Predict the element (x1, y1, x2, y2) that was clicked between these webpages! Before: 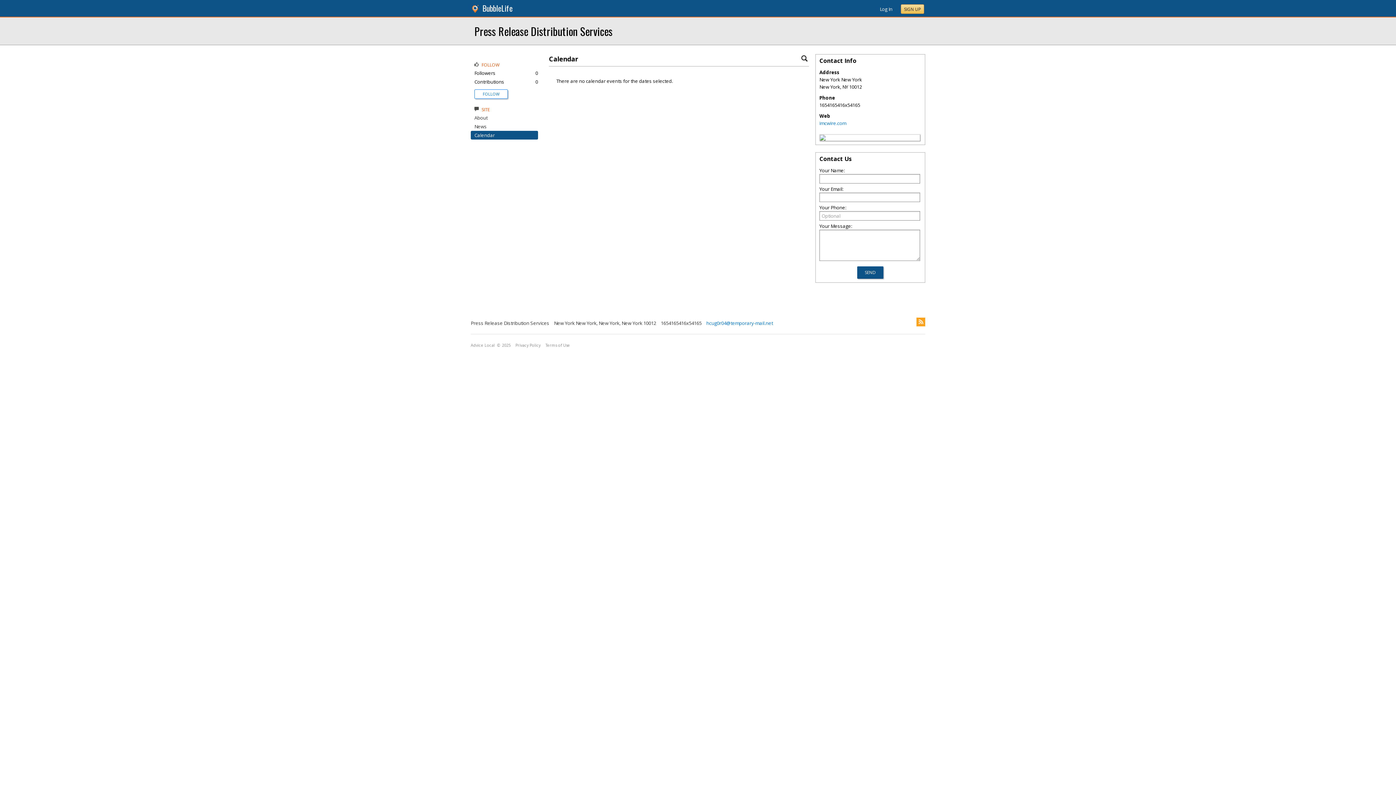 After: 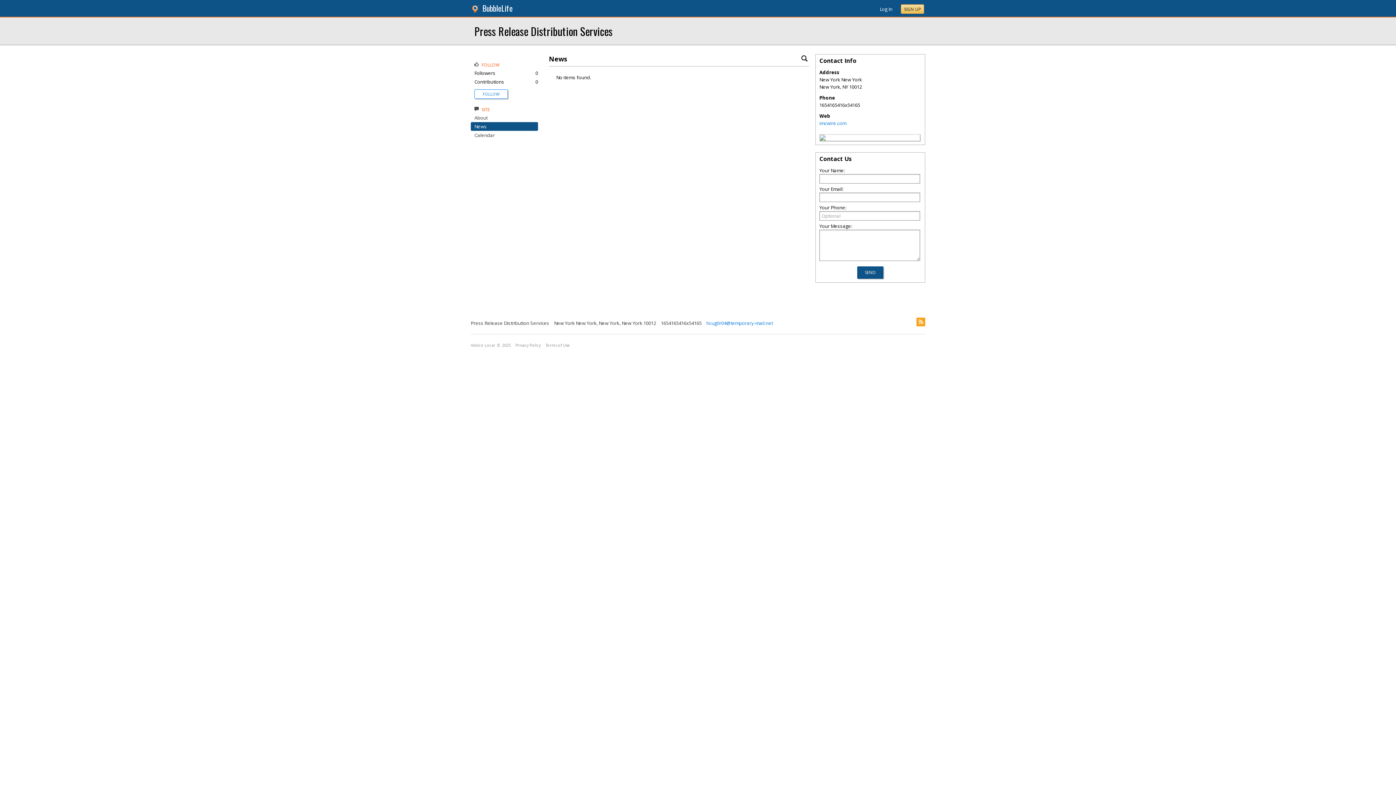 Action: label: News bbox: (474, 123, 486, 129)